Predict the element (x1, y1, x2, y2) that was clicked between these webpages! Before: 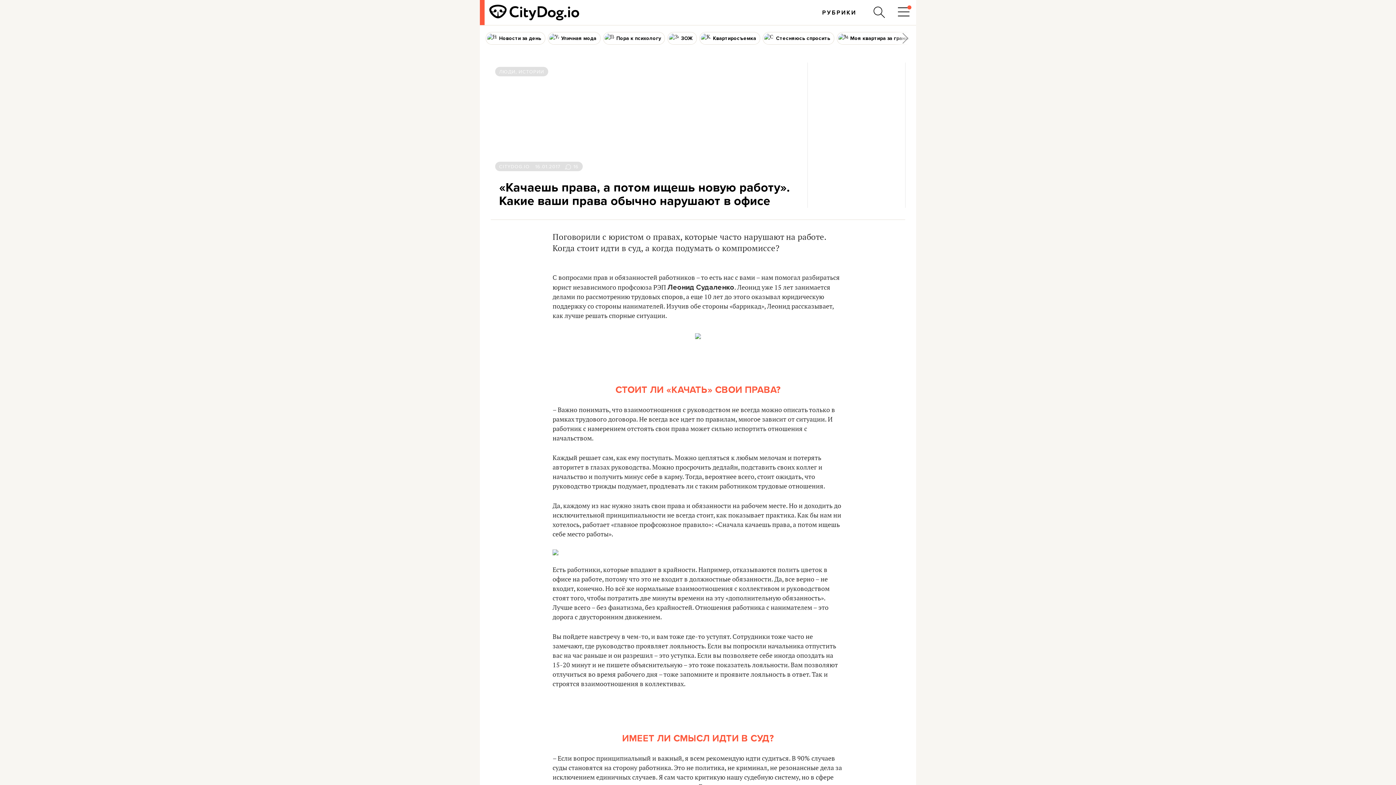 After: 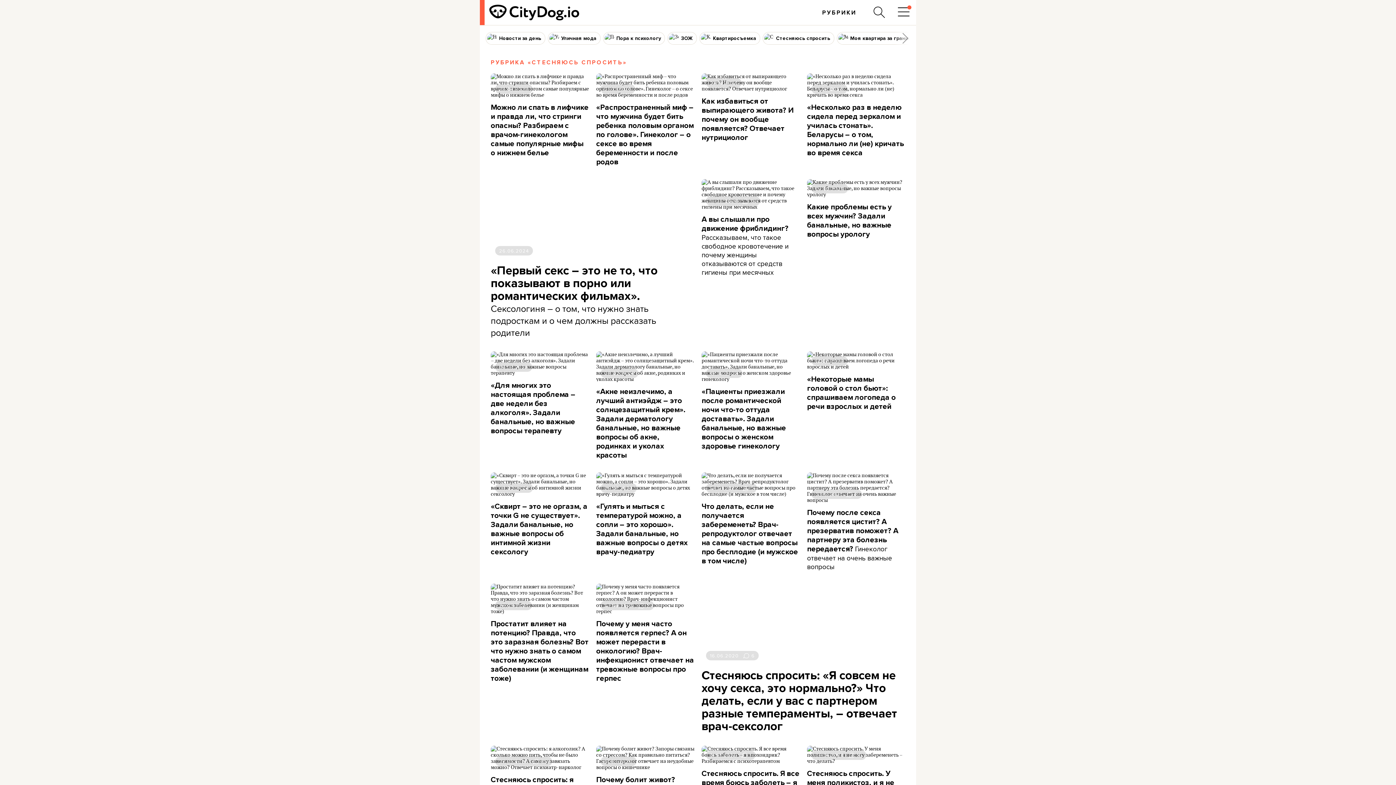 Action: label: Стесняюсь спросить bbox: (763, 32, 834, 44)